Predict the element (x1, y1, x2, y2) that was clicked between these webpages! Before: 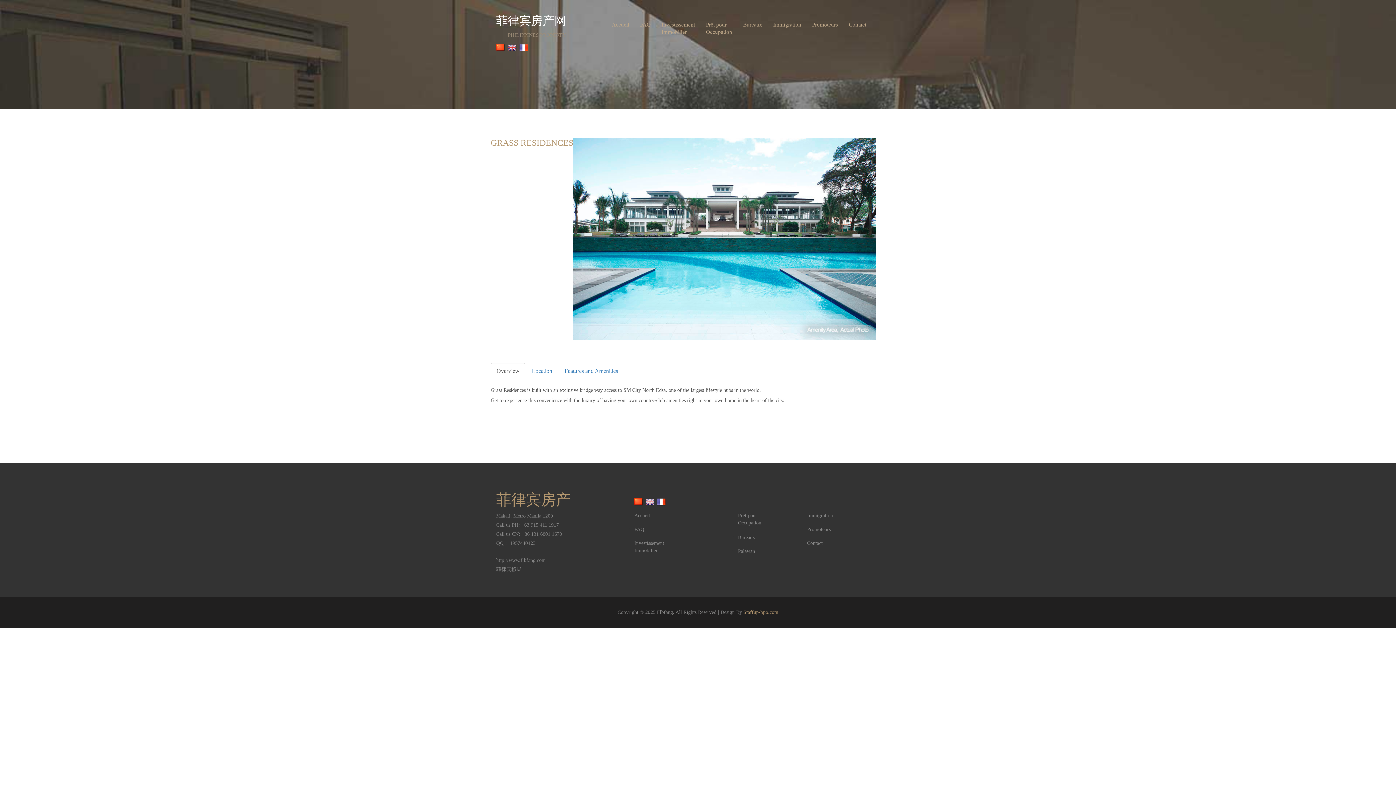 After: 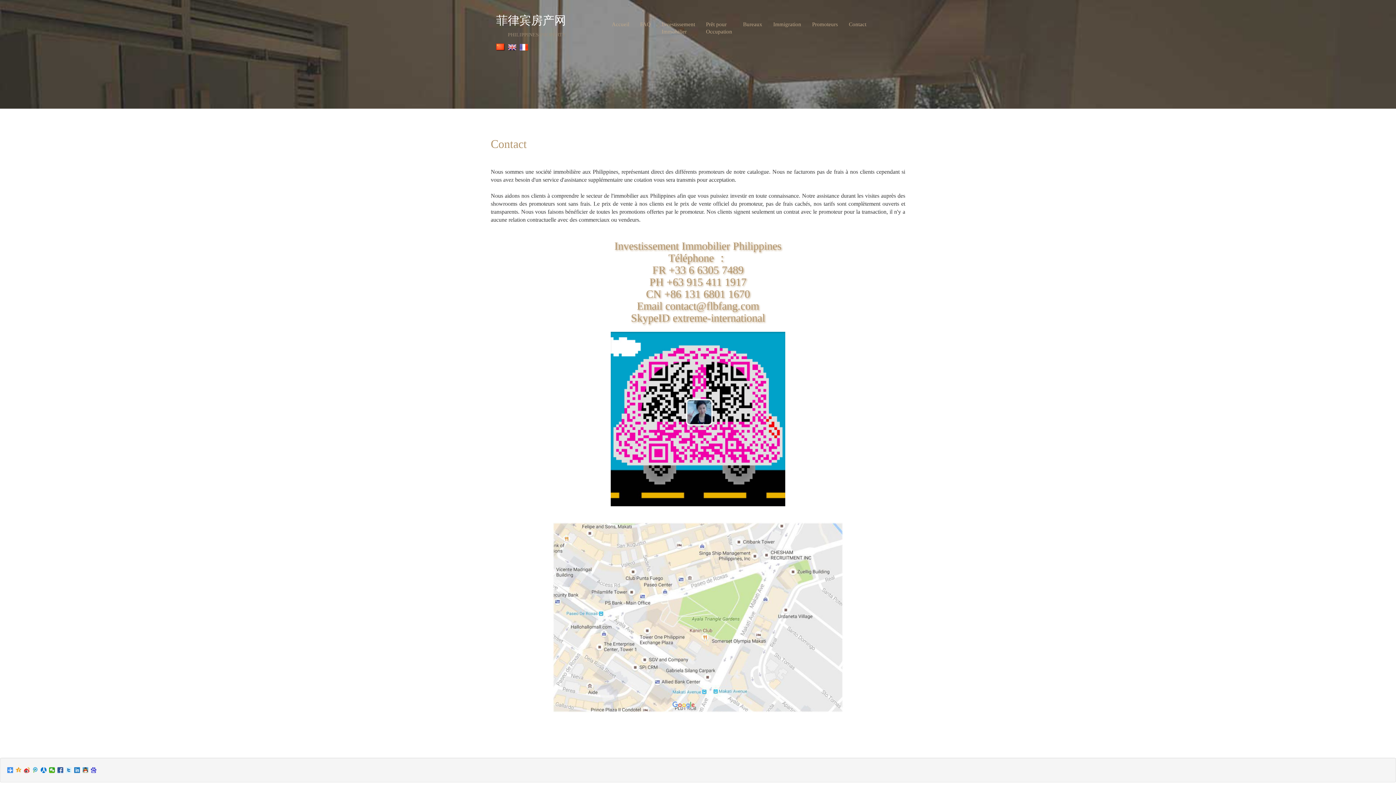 Action: bbox: (843, 15, 872, 33) label: Contact